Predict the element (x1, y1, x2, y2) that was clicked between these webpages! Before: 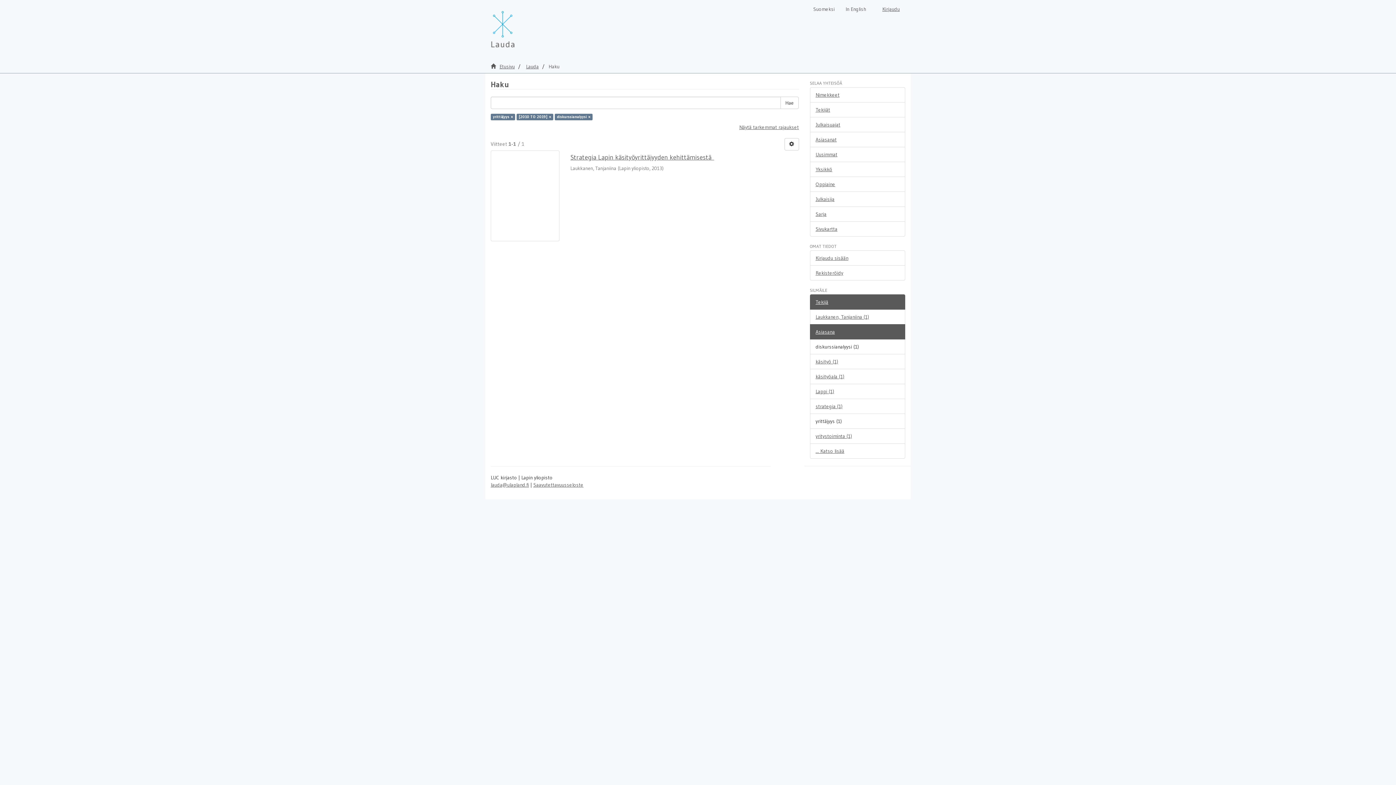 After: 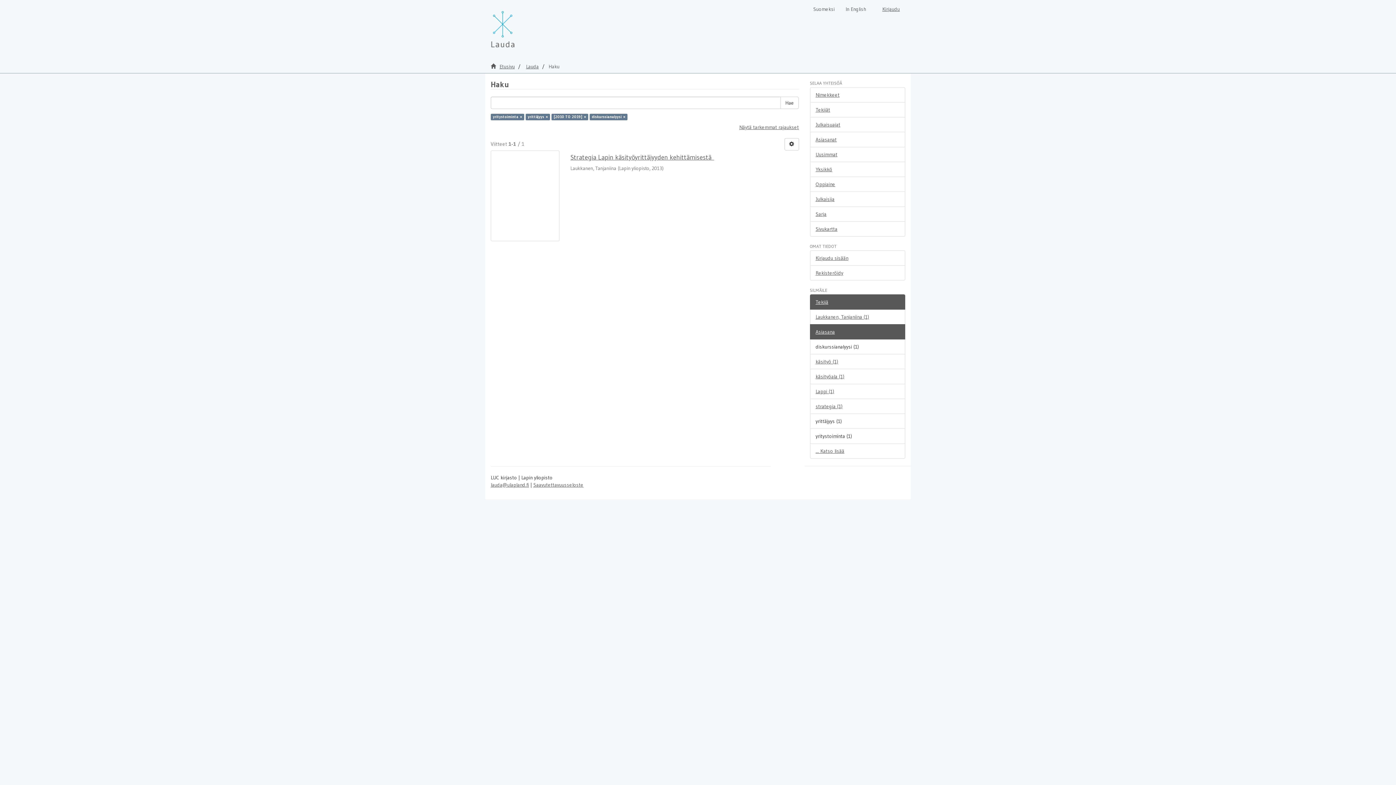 Action: label: yritystoiminta (1) bbox: (810, 428, 905, 444)